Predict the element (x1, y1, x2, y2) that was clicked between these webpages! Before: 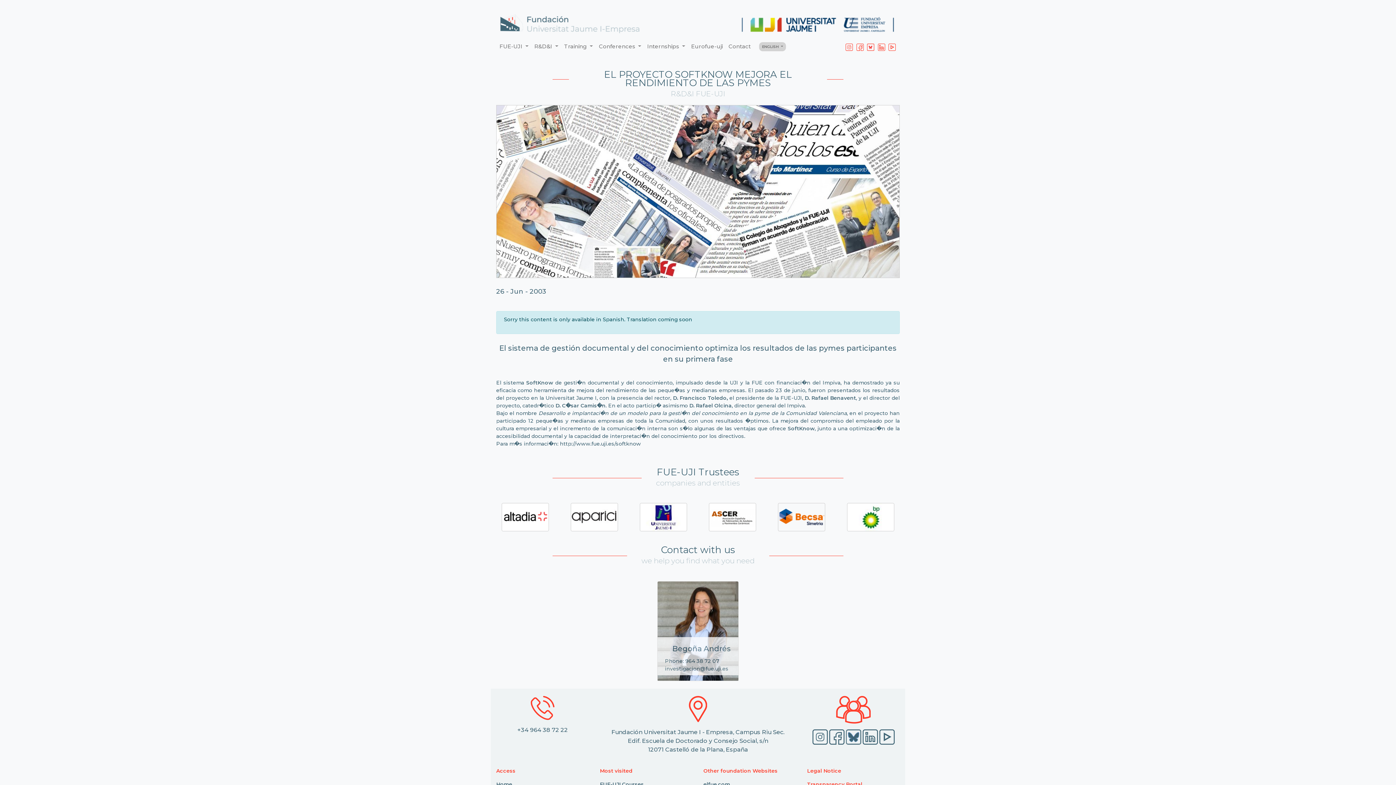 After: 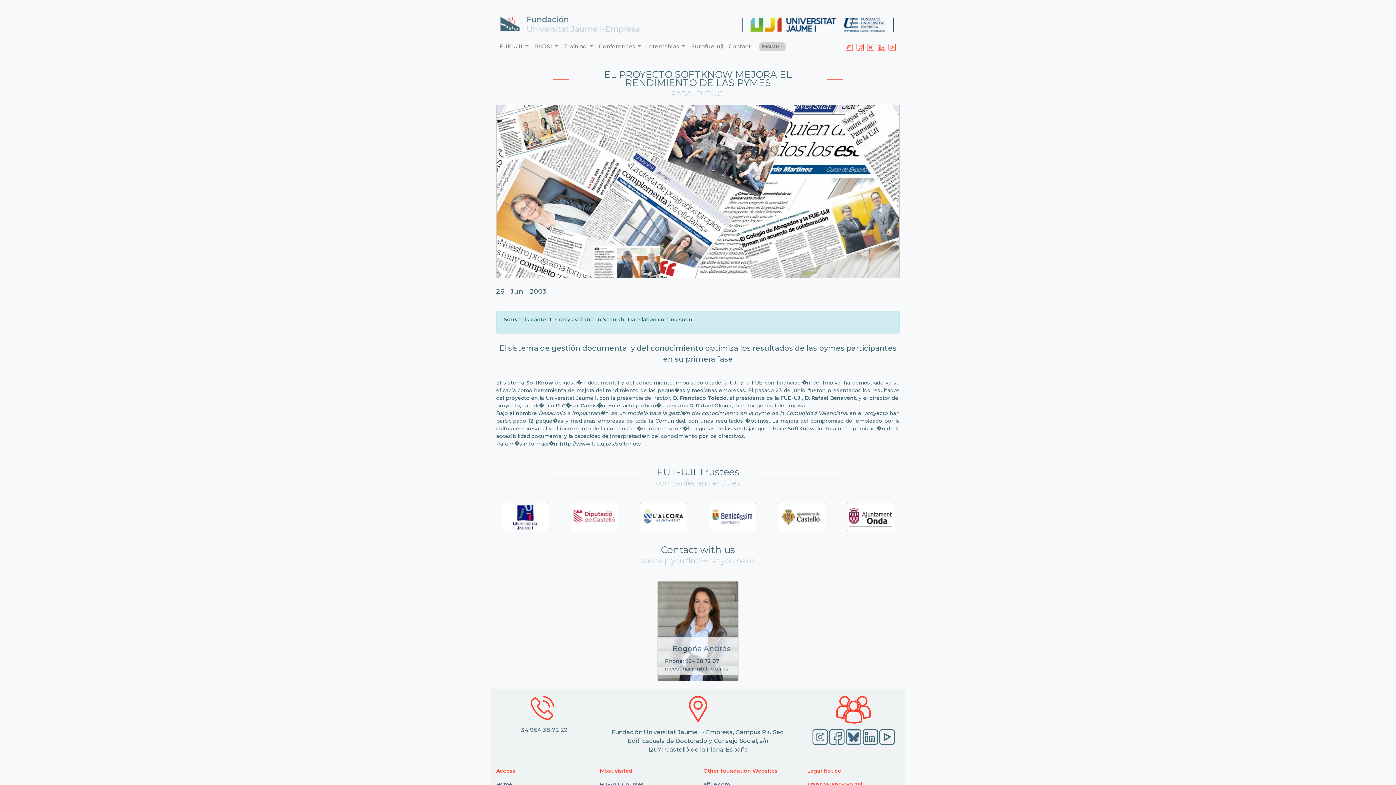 Action: bbox: (829, 733, 844, 740)